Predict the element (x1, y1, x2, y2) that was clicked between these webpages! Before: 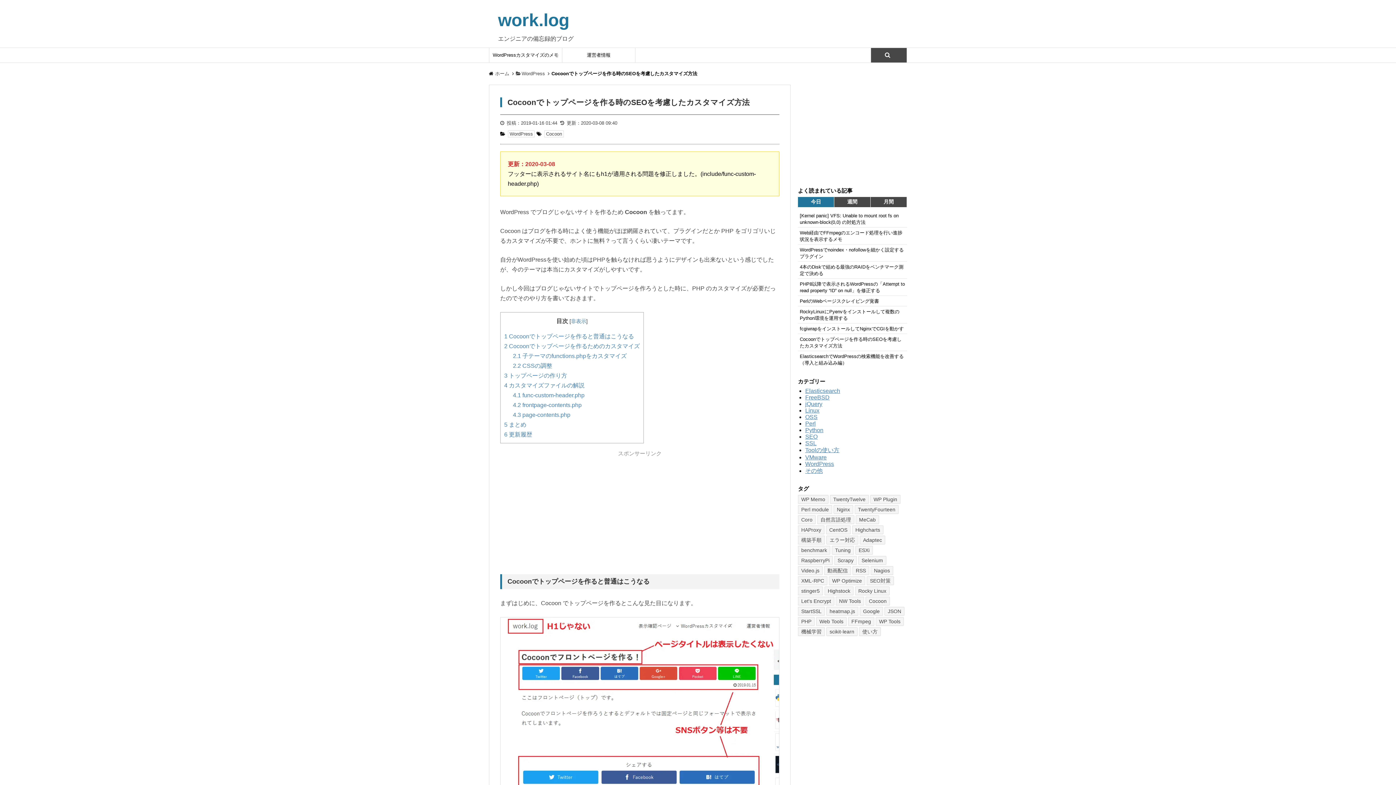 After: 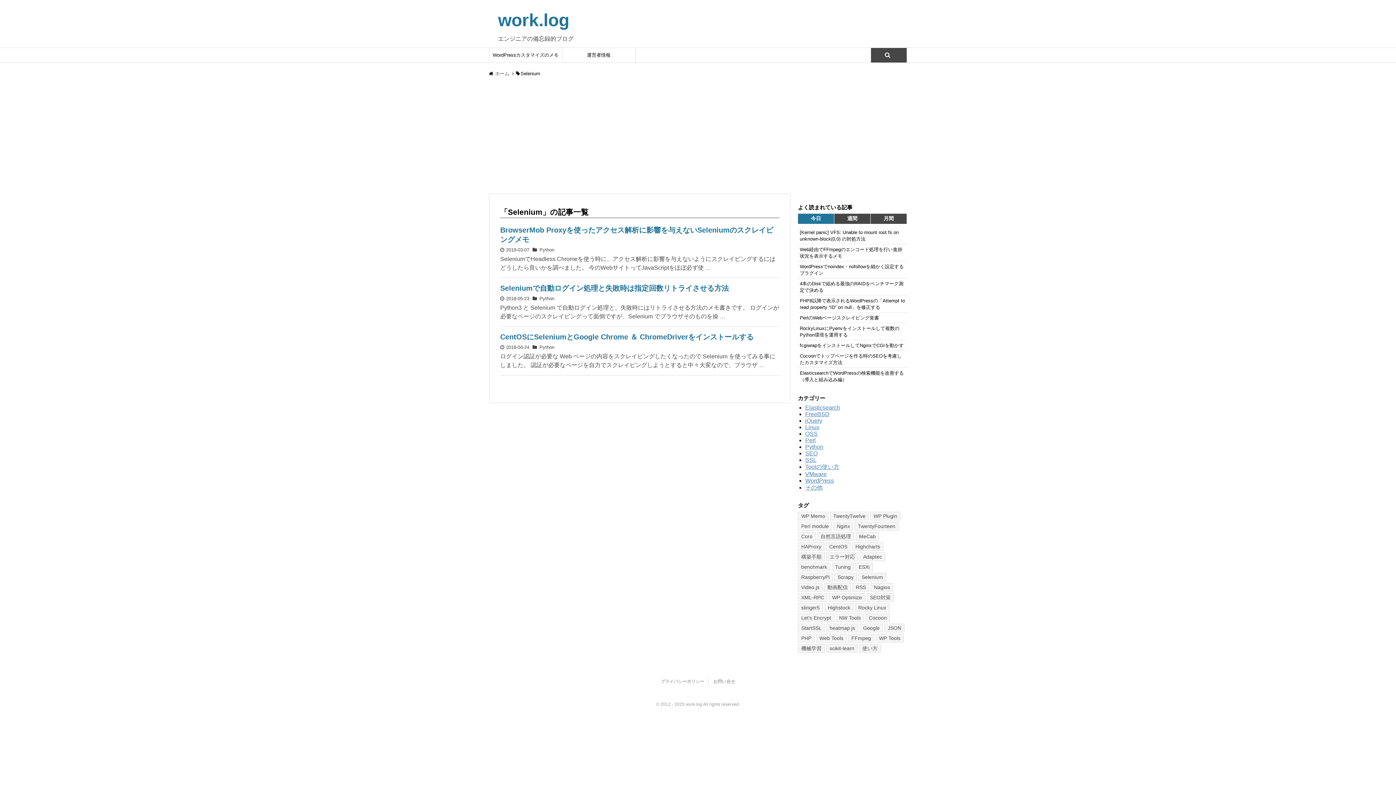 Action: label: Selenium bbox: (861, 557, 883, 563)